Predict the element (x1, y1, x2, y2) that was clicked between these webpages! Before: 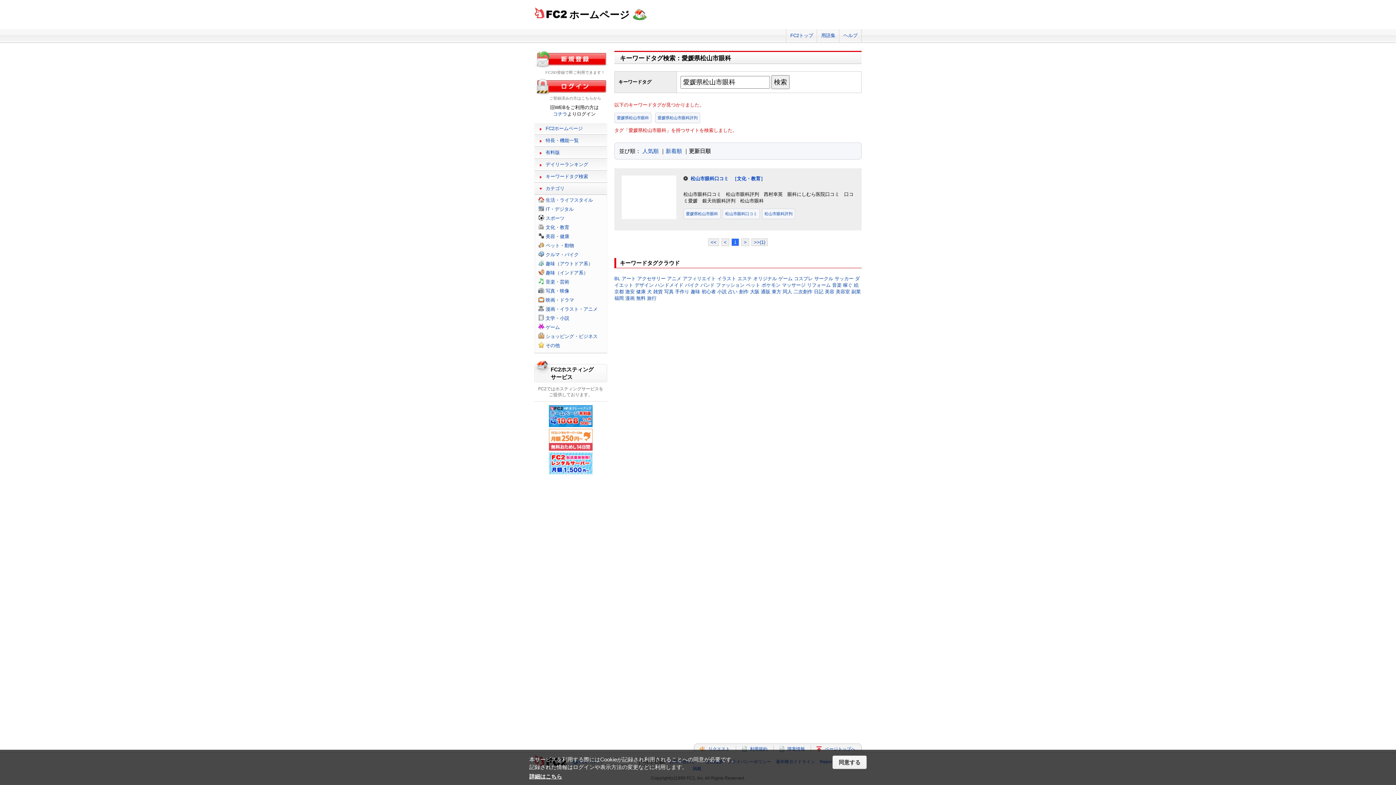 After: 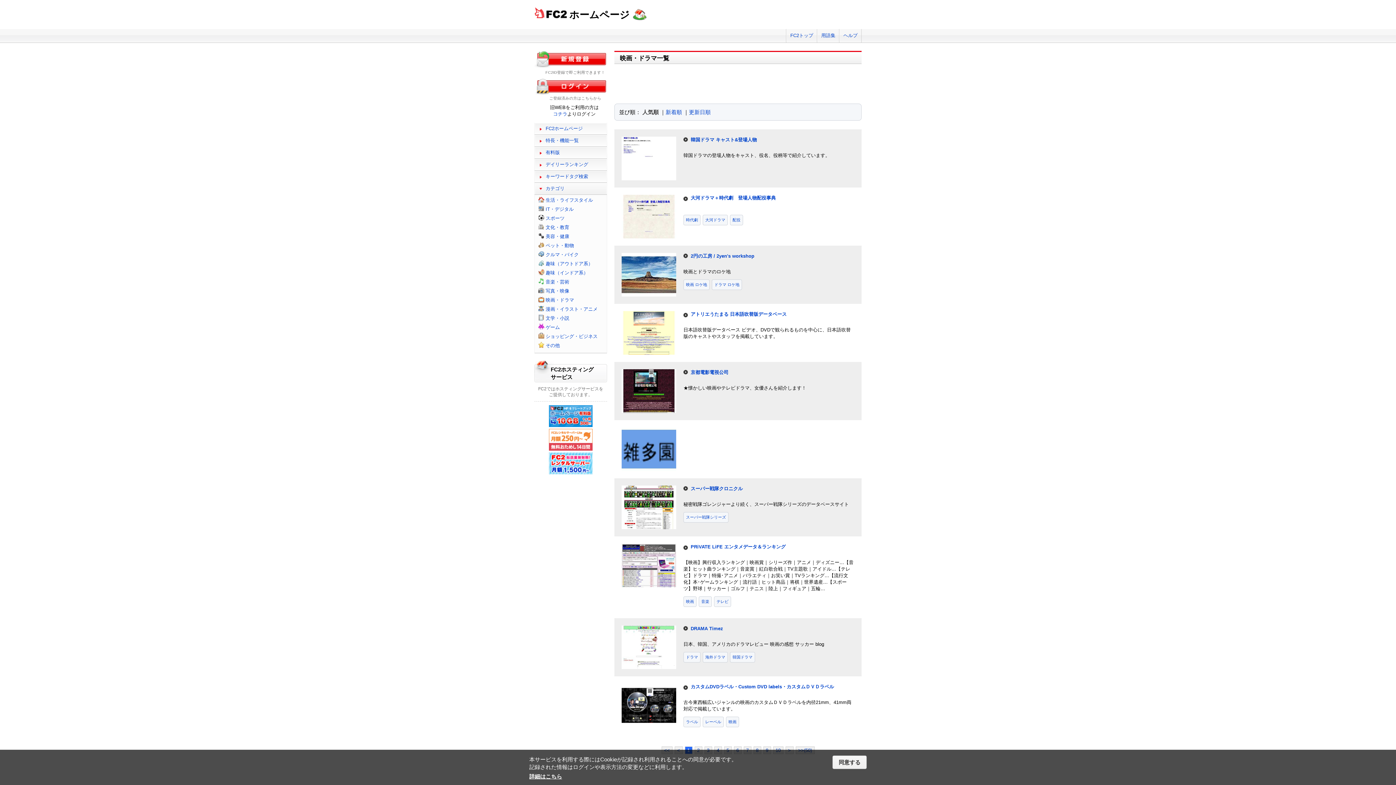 Action: label: 映画・ドラマ bbox: (545, 297, 574, 302)